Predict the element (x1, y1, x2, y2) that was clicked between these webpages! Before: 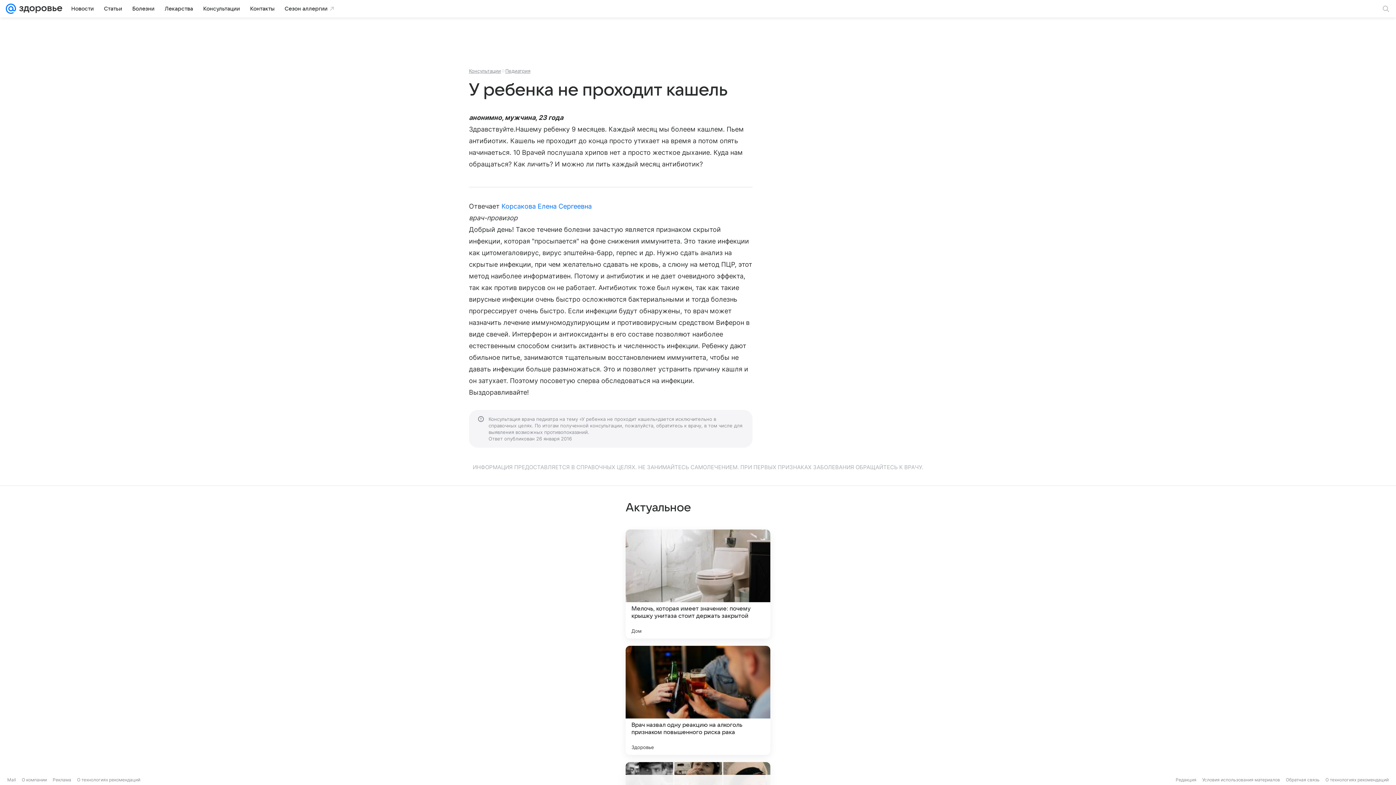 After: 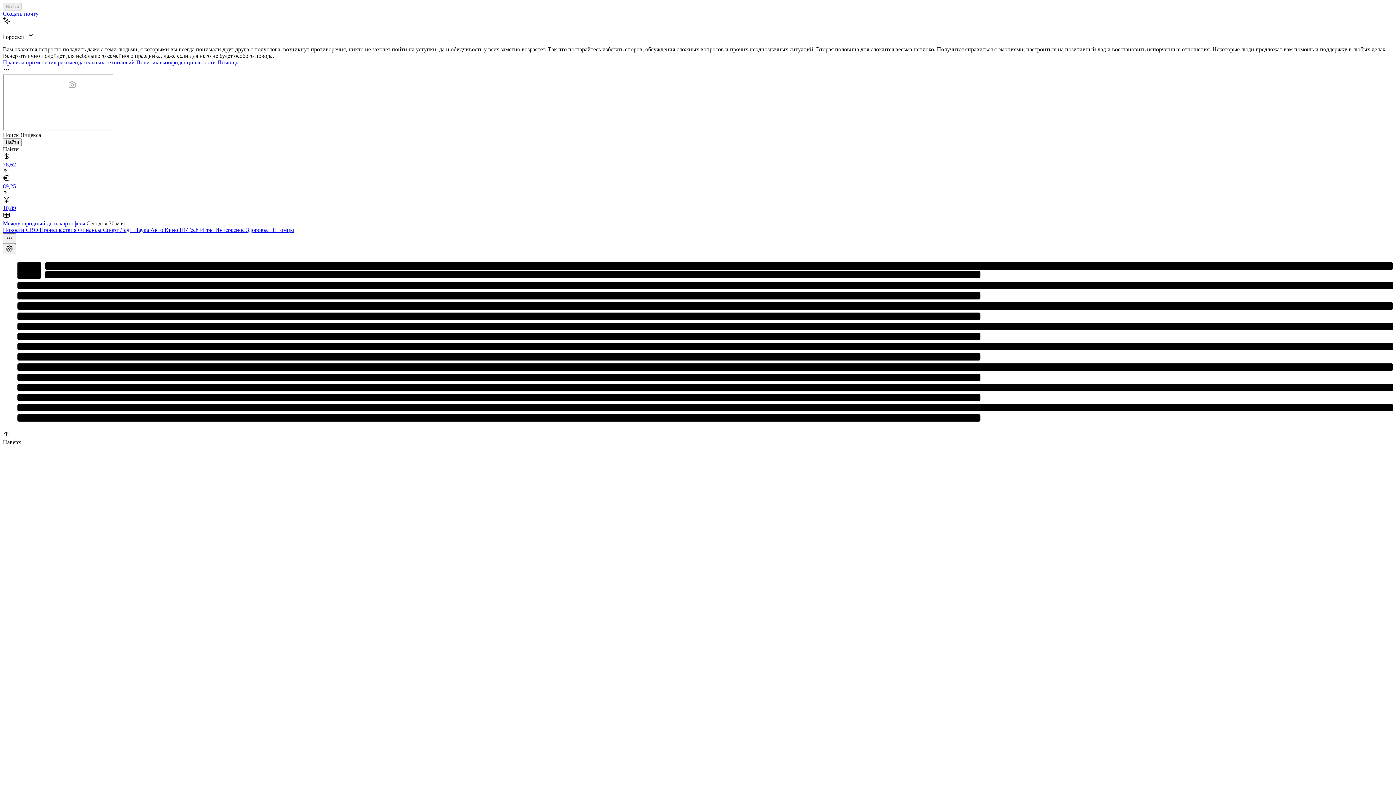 Action: bbox: (5, 0, 16, 17)